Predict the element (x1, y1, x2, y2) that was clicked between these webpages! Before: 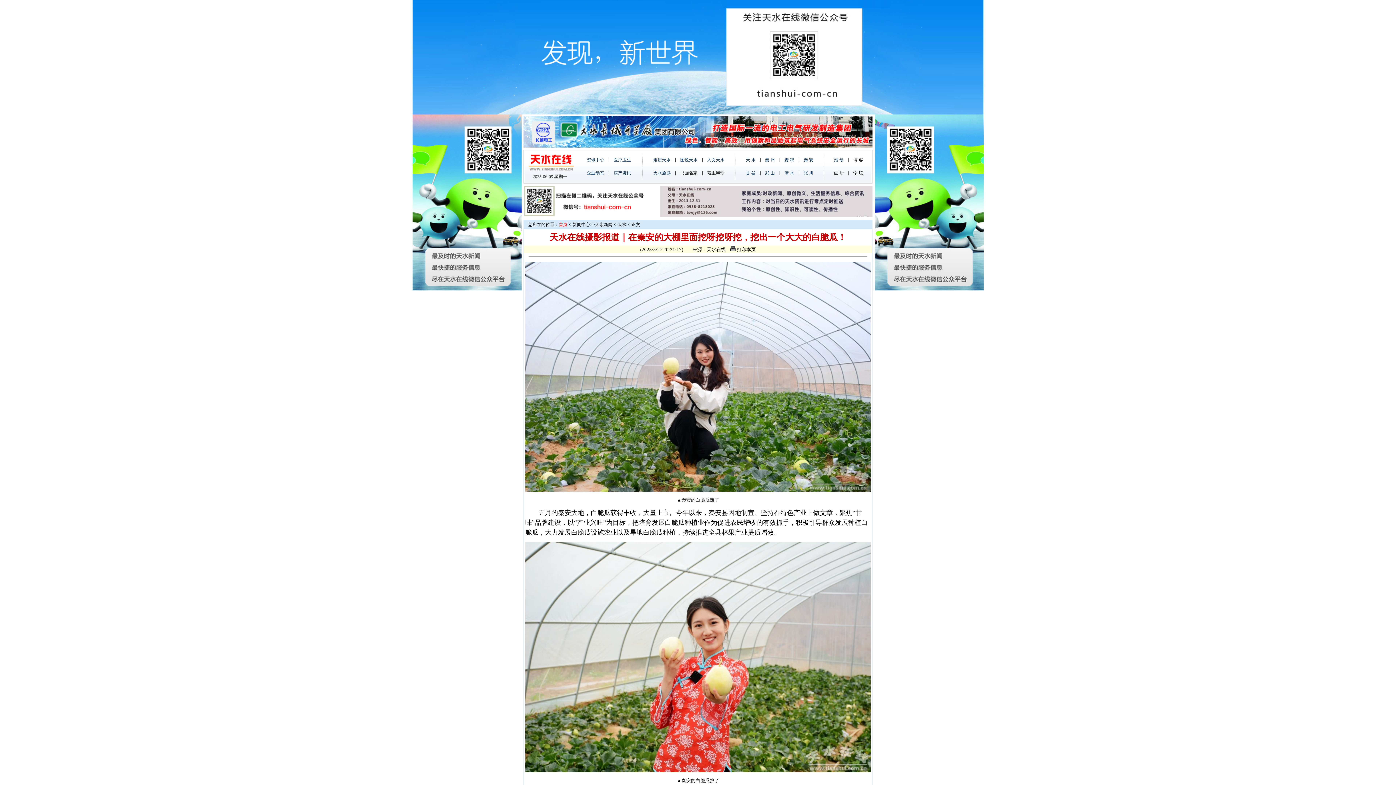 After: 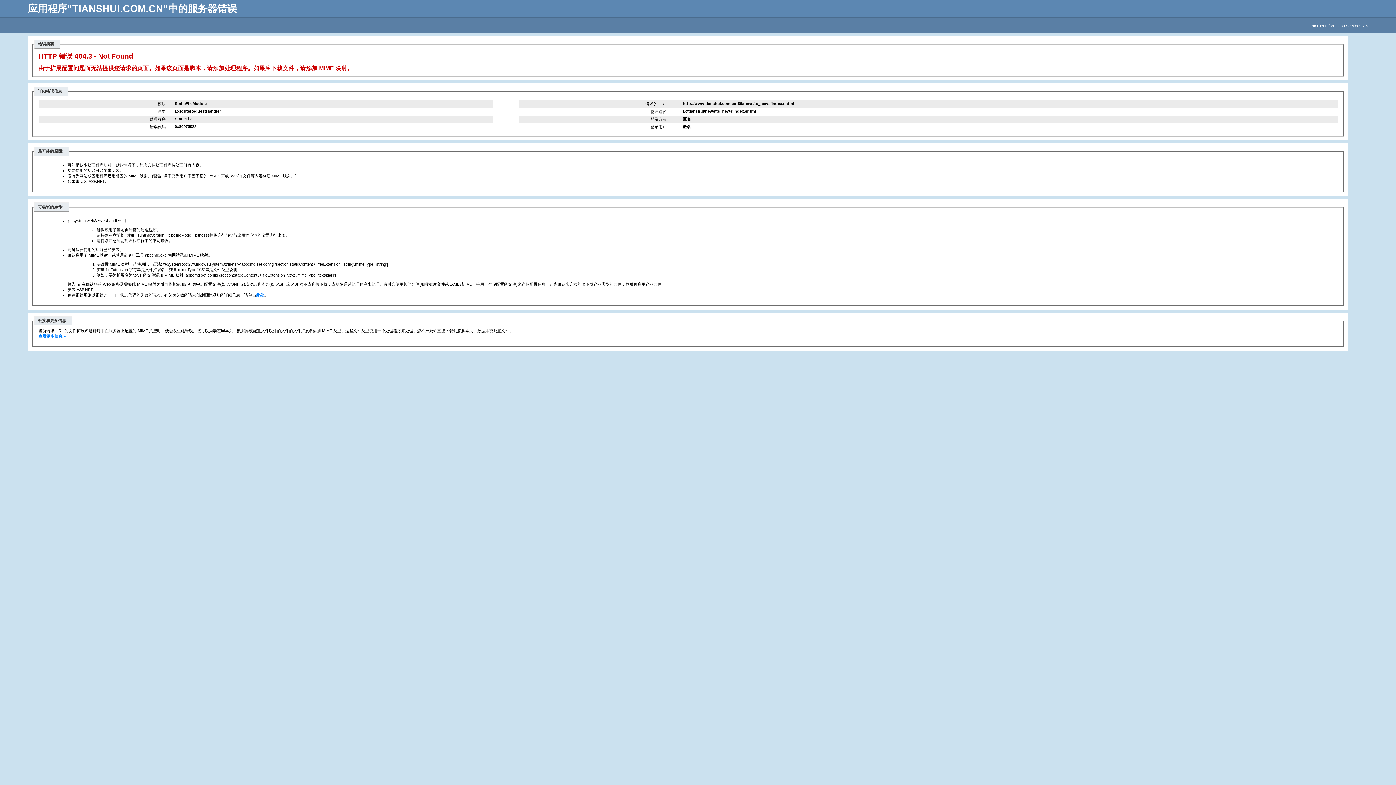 Action: label: 天水新闻 bbox: (595, 222, 612, 227)